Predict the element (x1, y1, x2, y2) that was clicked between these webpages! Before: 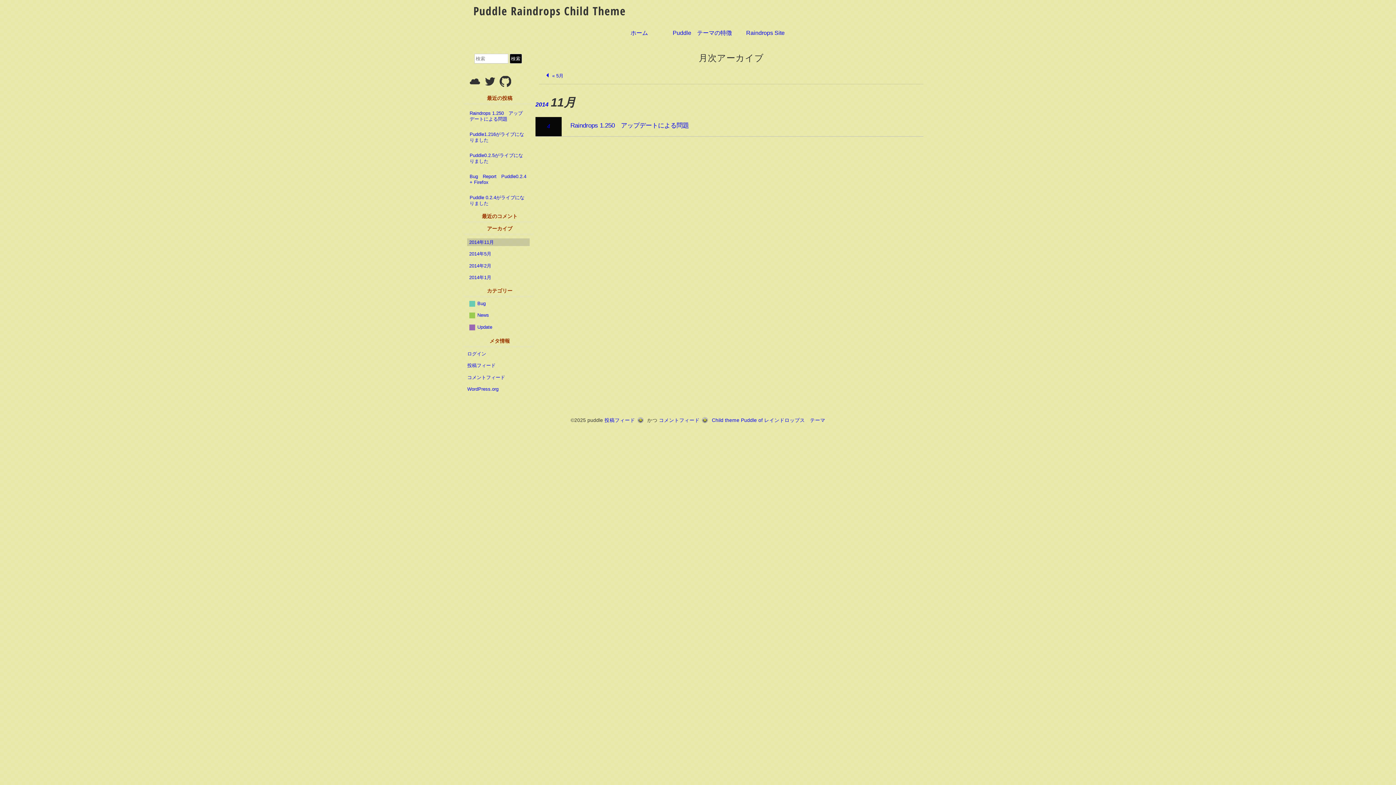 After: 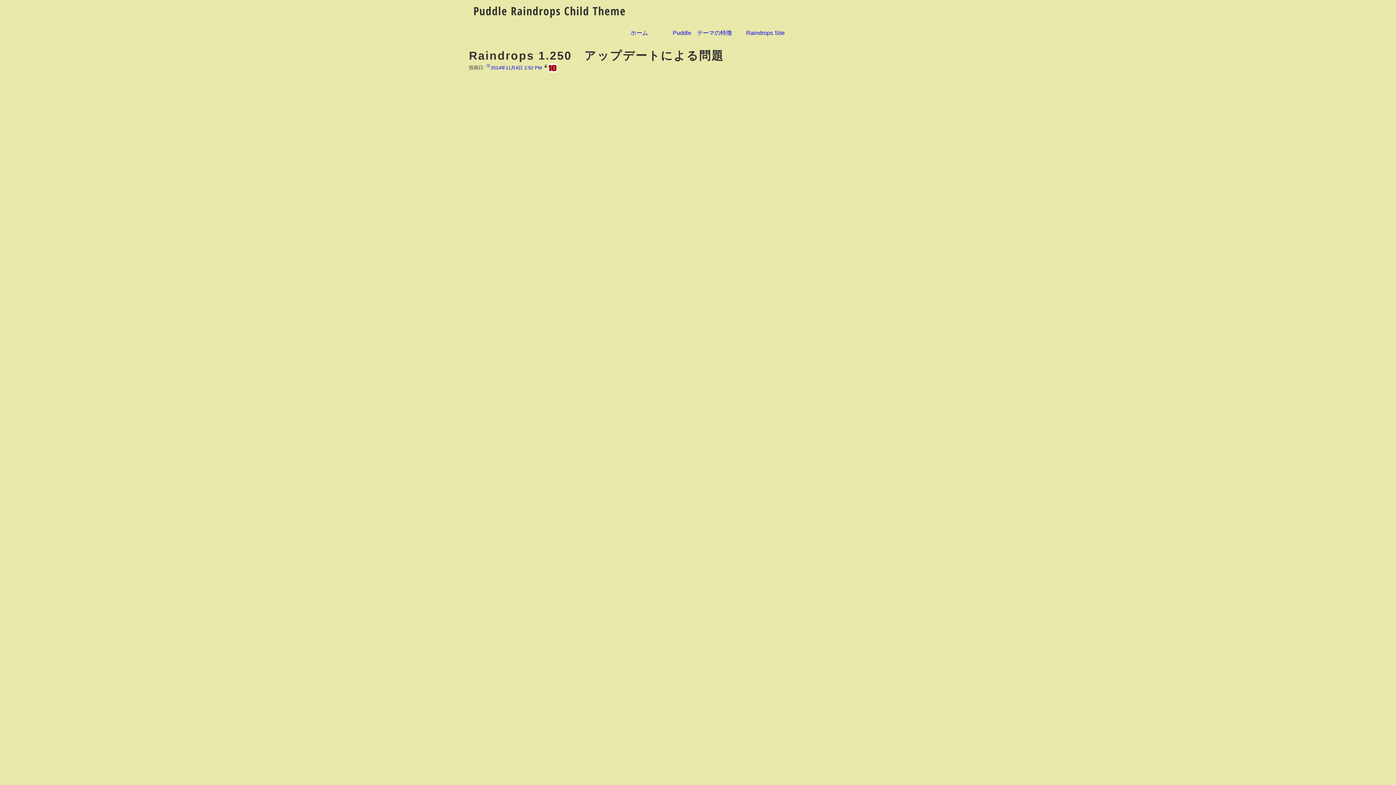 Action: bbox: (570, 121, 689, 129) label: Raindrops 1.250　アップデートによる問題